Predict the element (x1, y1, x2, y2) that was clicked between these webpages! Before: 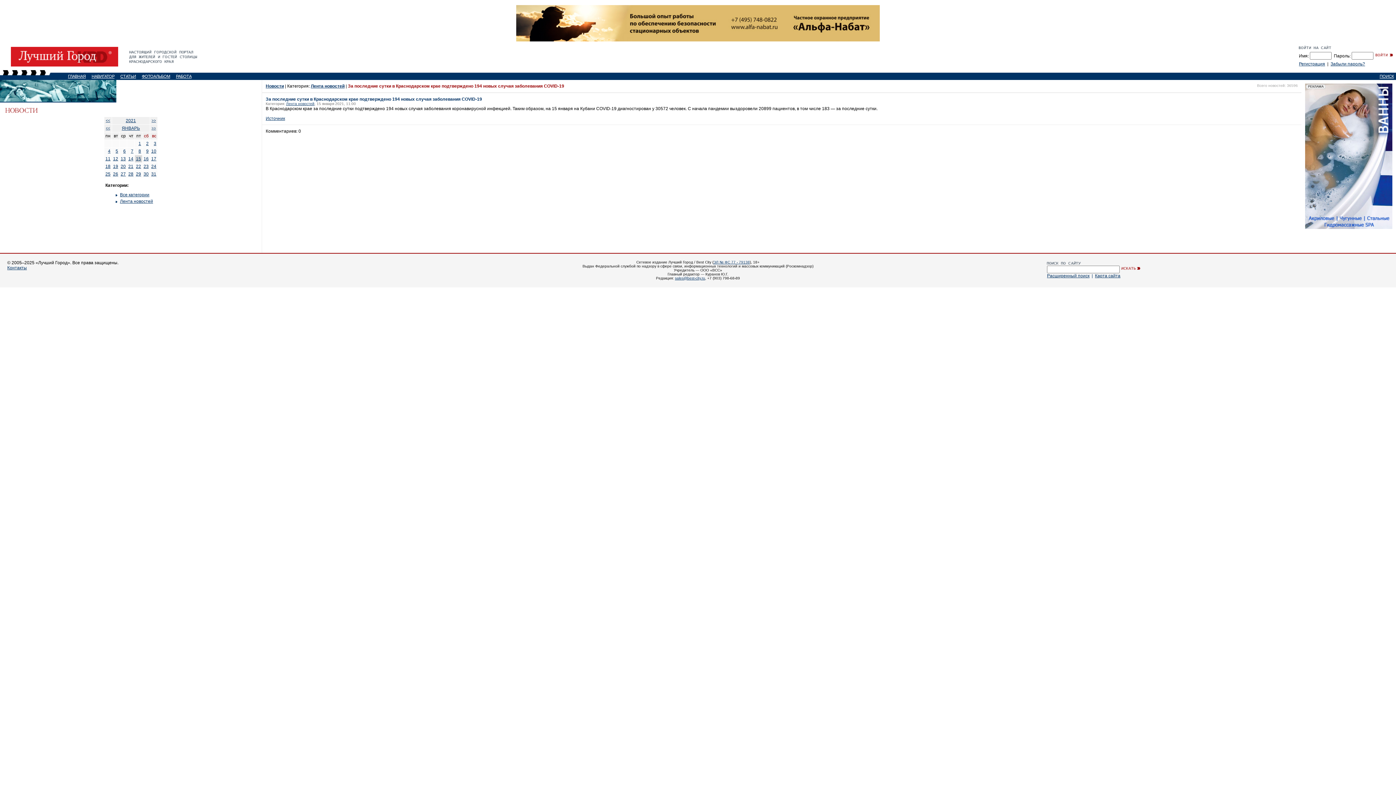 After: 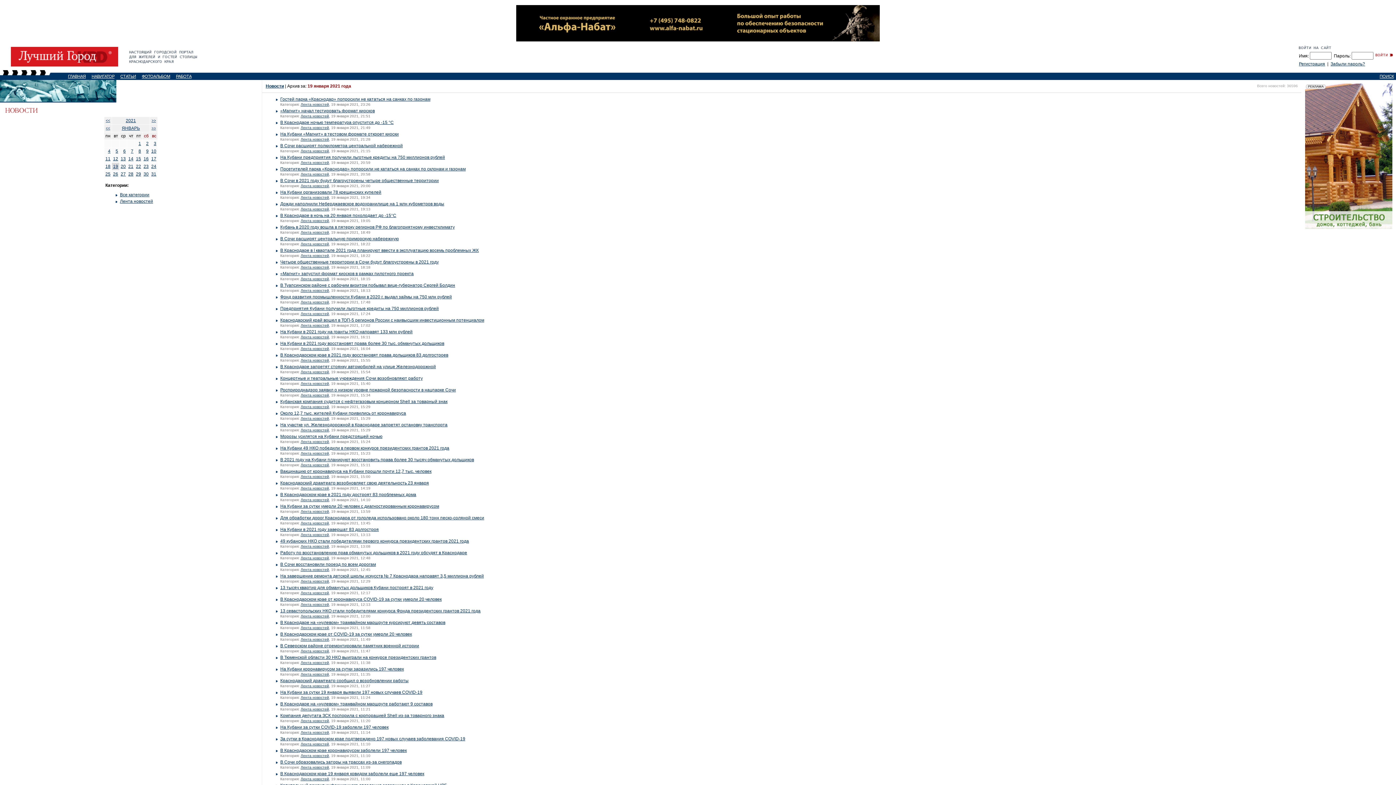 Action: bbox: (113, 164, 118, 169) label: 19